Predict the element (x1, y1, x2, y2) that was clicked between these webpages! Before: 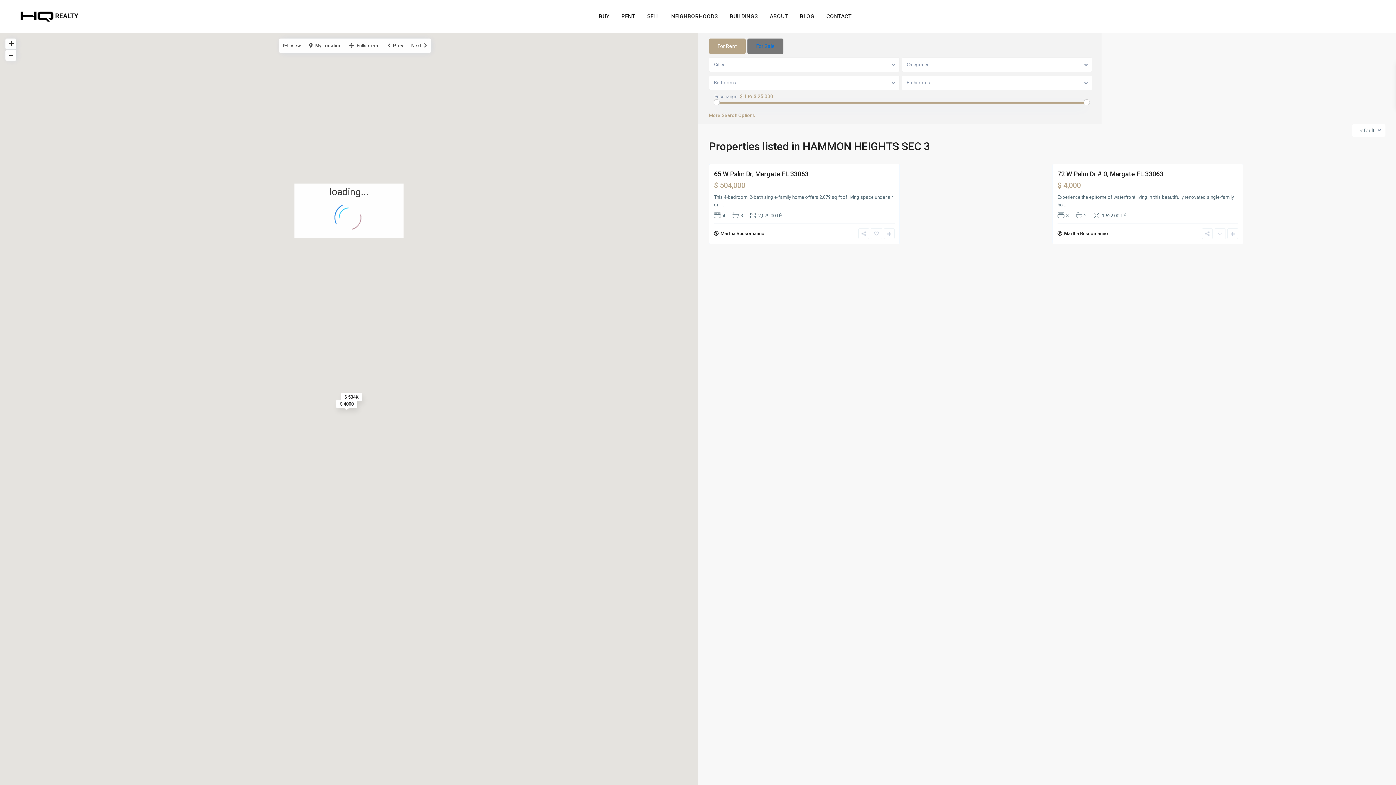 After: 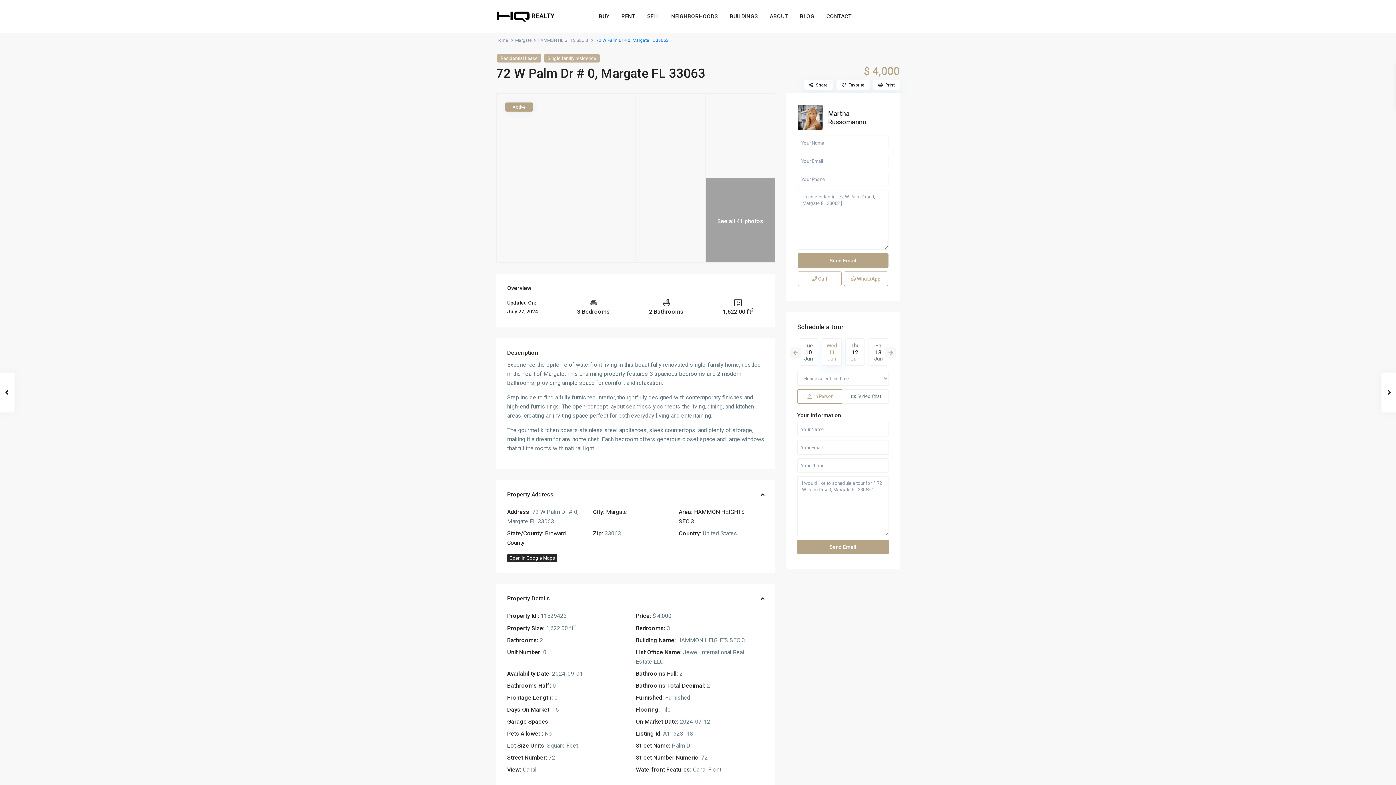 Action: label: 72 W Palm Dr # 0, Margate FL 33063 bbox: (1057, 170, 1163, 177)